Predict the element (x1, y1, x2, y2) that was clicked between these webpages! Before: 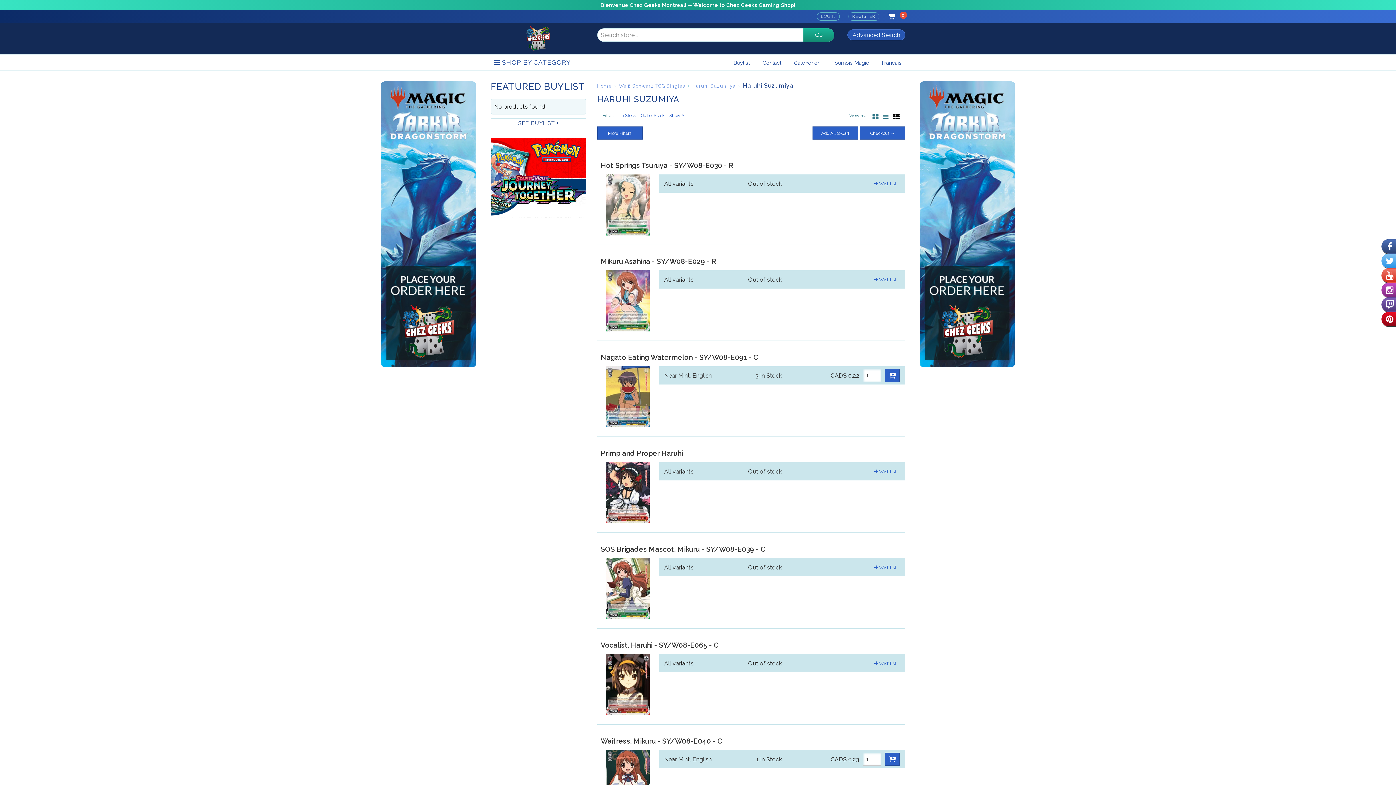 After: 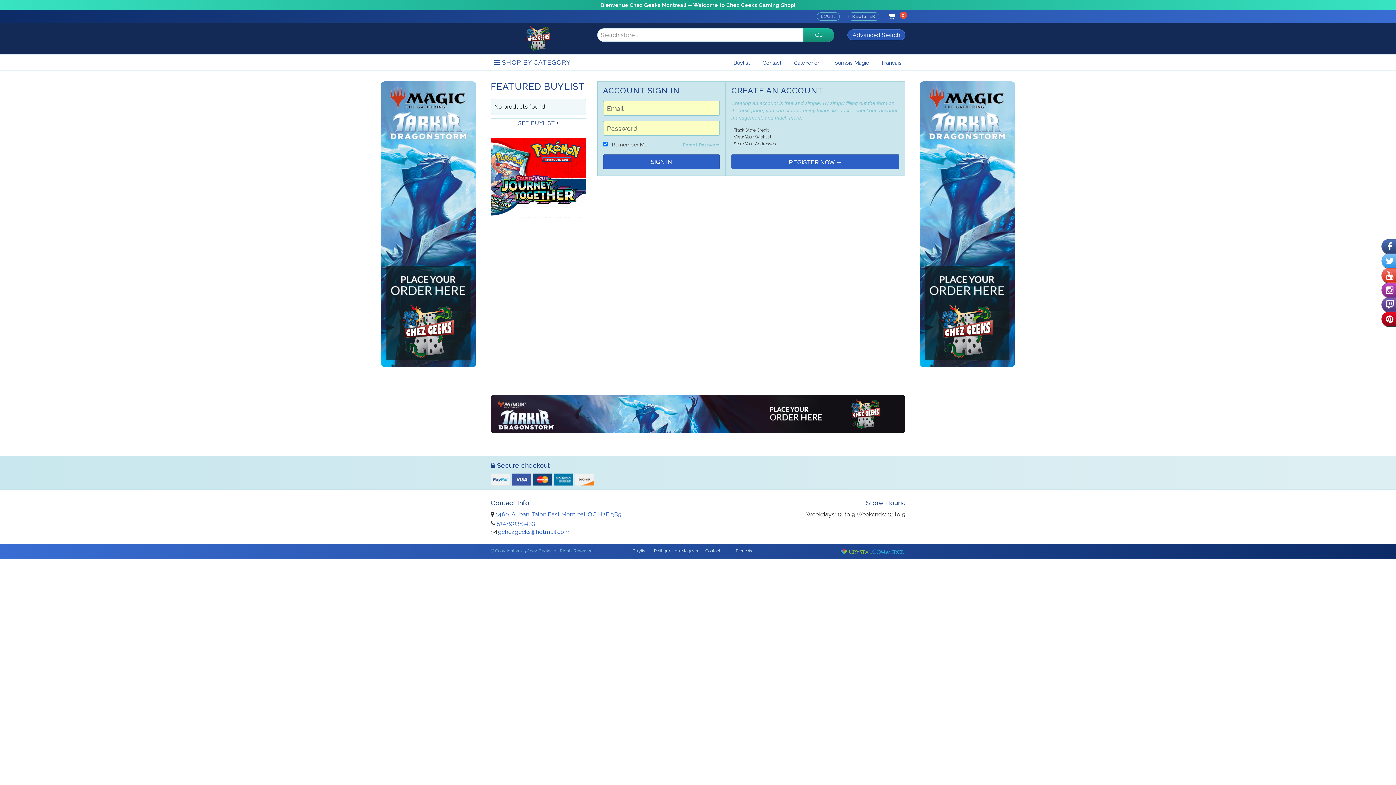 Action: bbox: (817, 12, 839, 20) label: LOGIN